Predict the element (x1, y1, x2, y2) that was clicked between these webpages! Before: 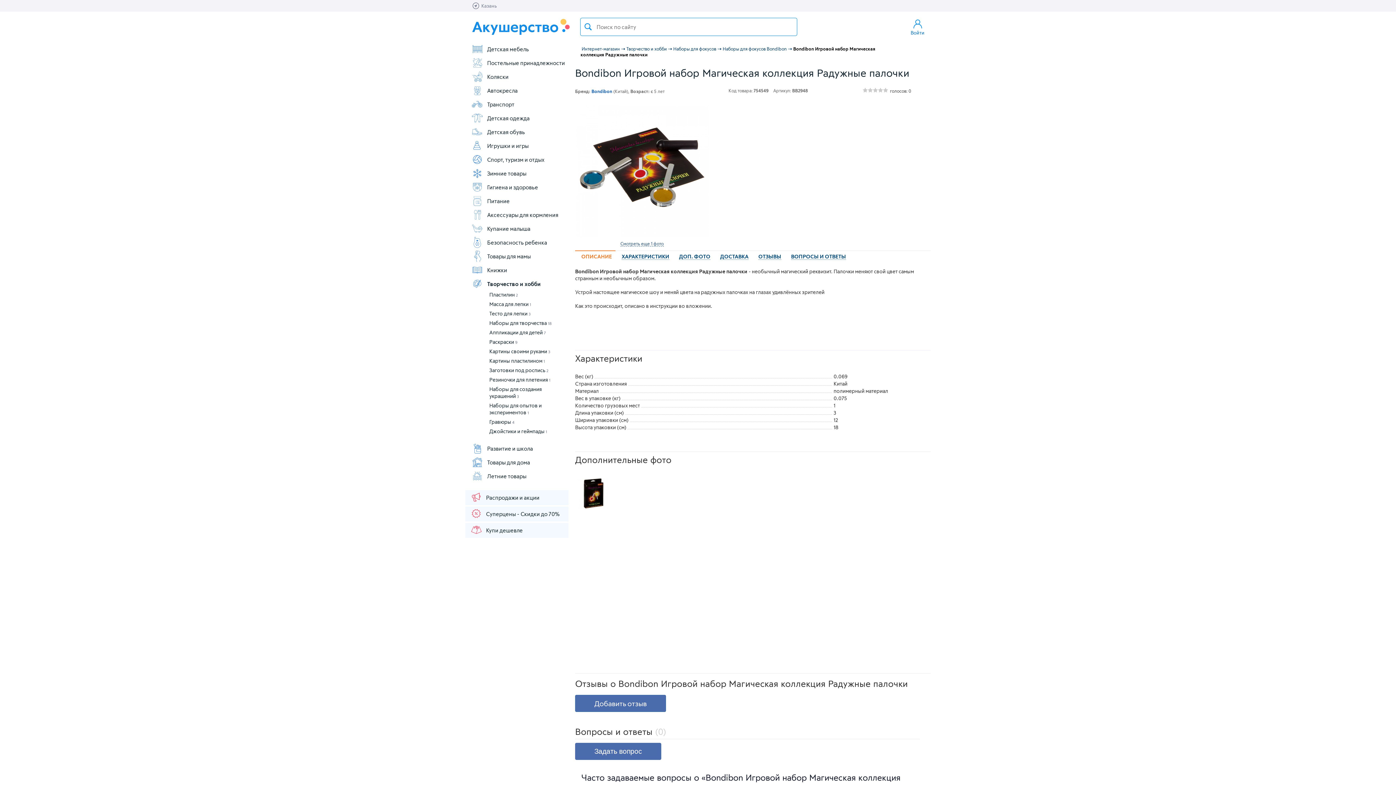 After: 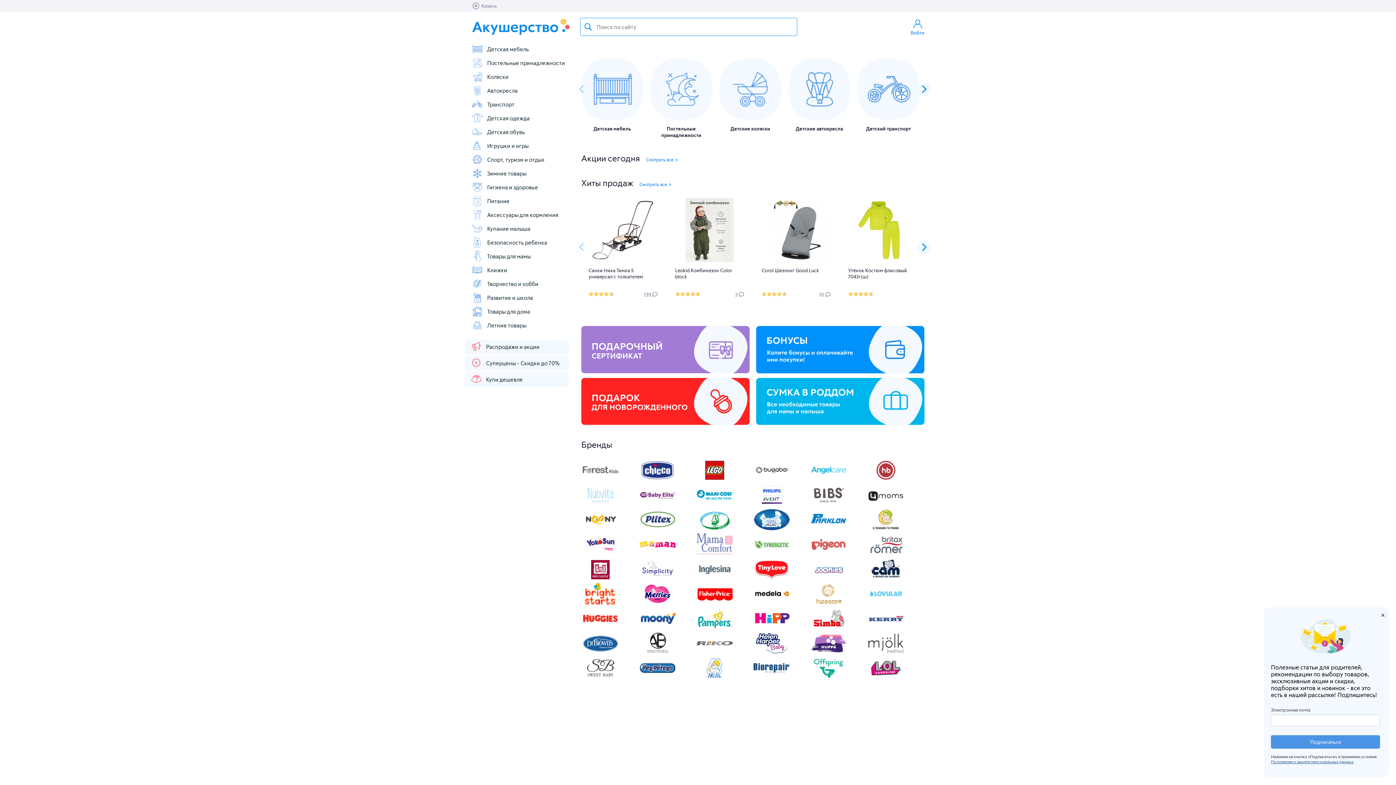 Action: bbox: (472, 17, 569, 36) label: Акушерство